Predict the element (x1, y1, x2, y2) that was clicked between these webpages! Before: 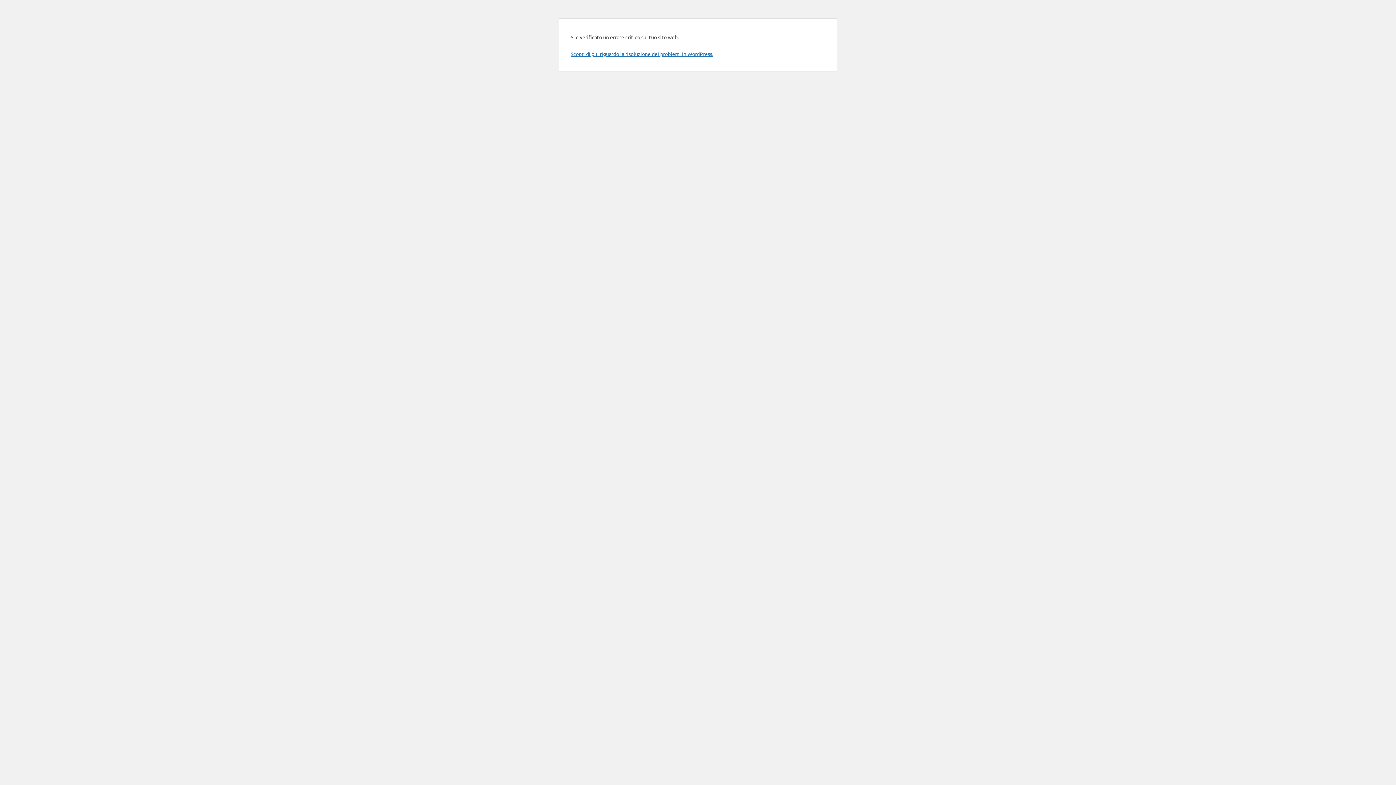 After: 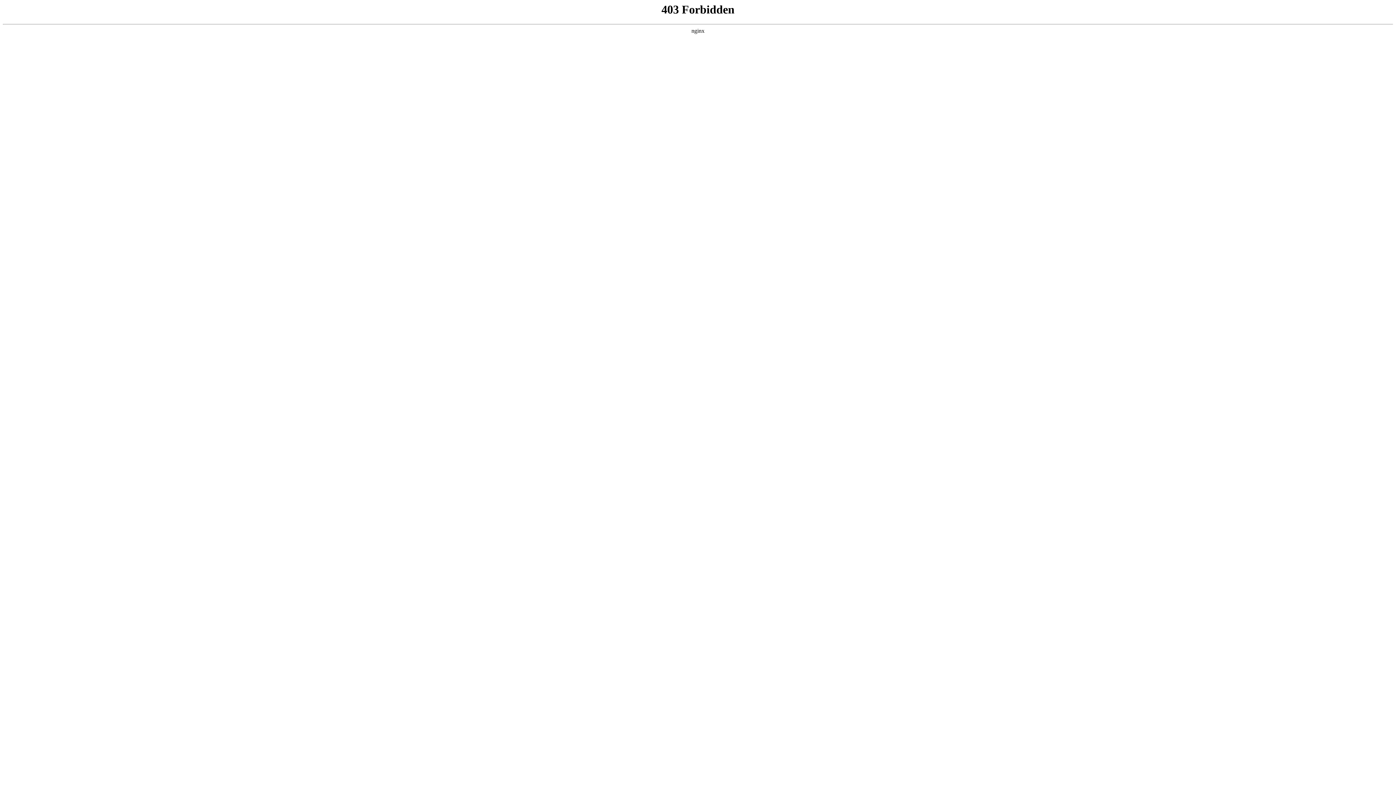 Action: bbox: (570, 50, 713, 57) label: Scopri di più riguardo la risoluzione dei problemi in WordPress.